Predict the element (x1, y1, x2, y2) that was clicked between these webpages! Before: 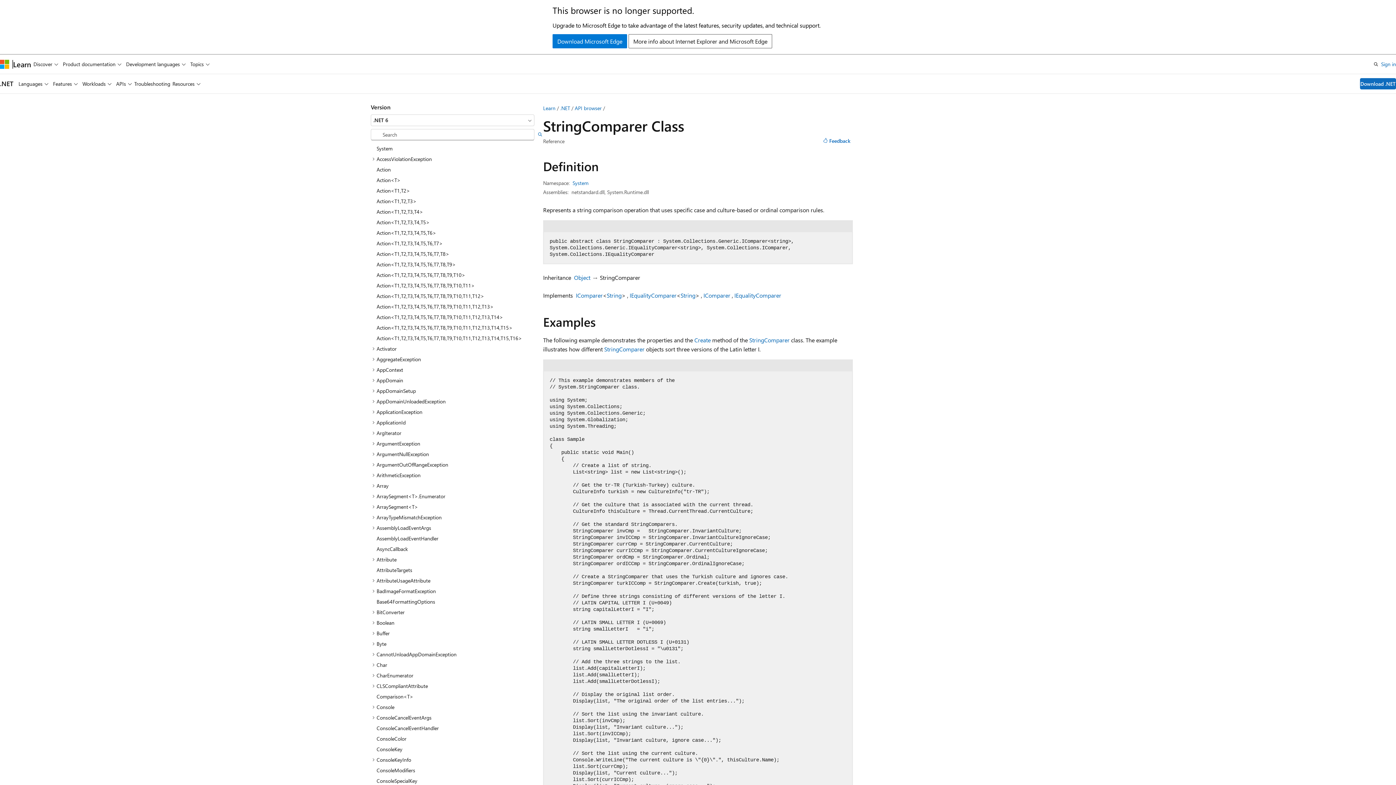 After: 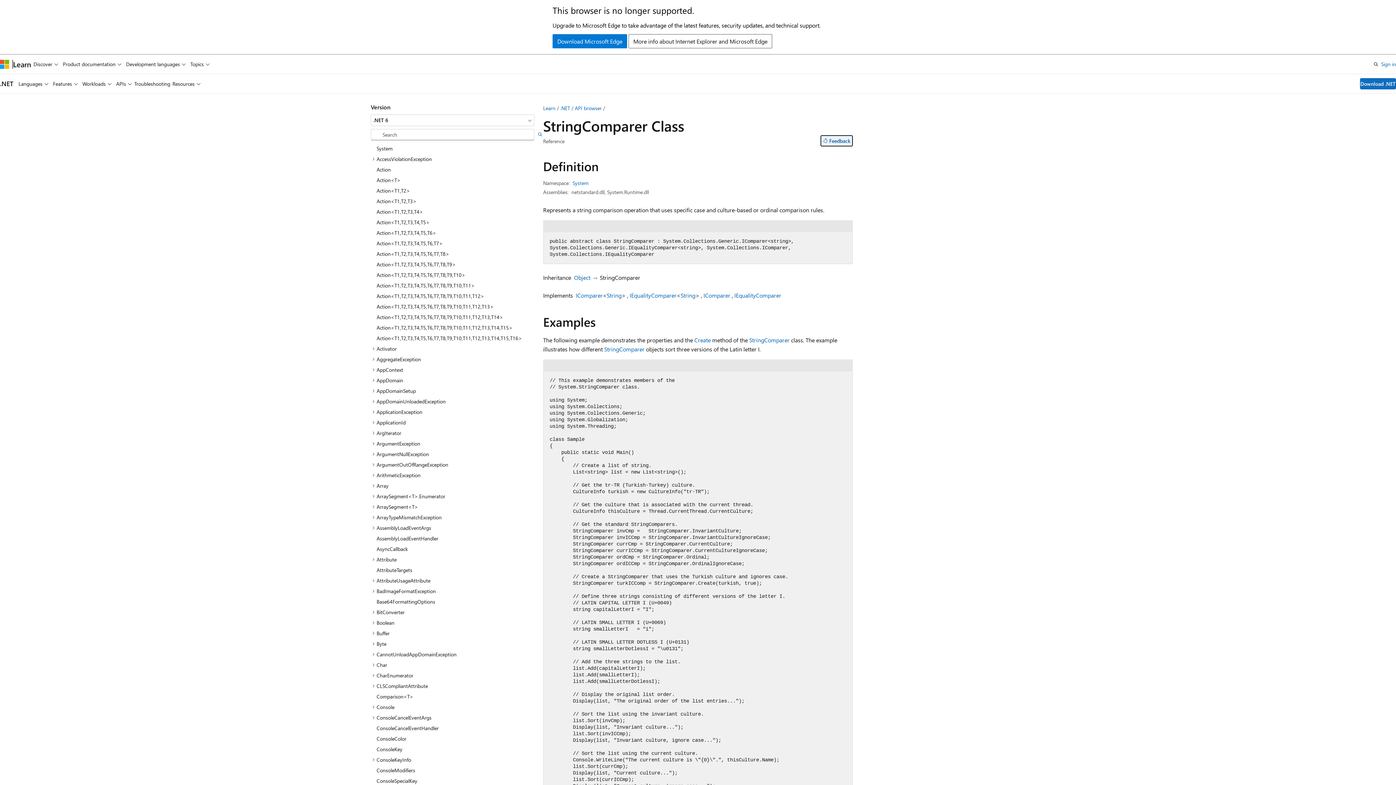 Action: label: Feedback bbox: (820, 135, 853, 146)